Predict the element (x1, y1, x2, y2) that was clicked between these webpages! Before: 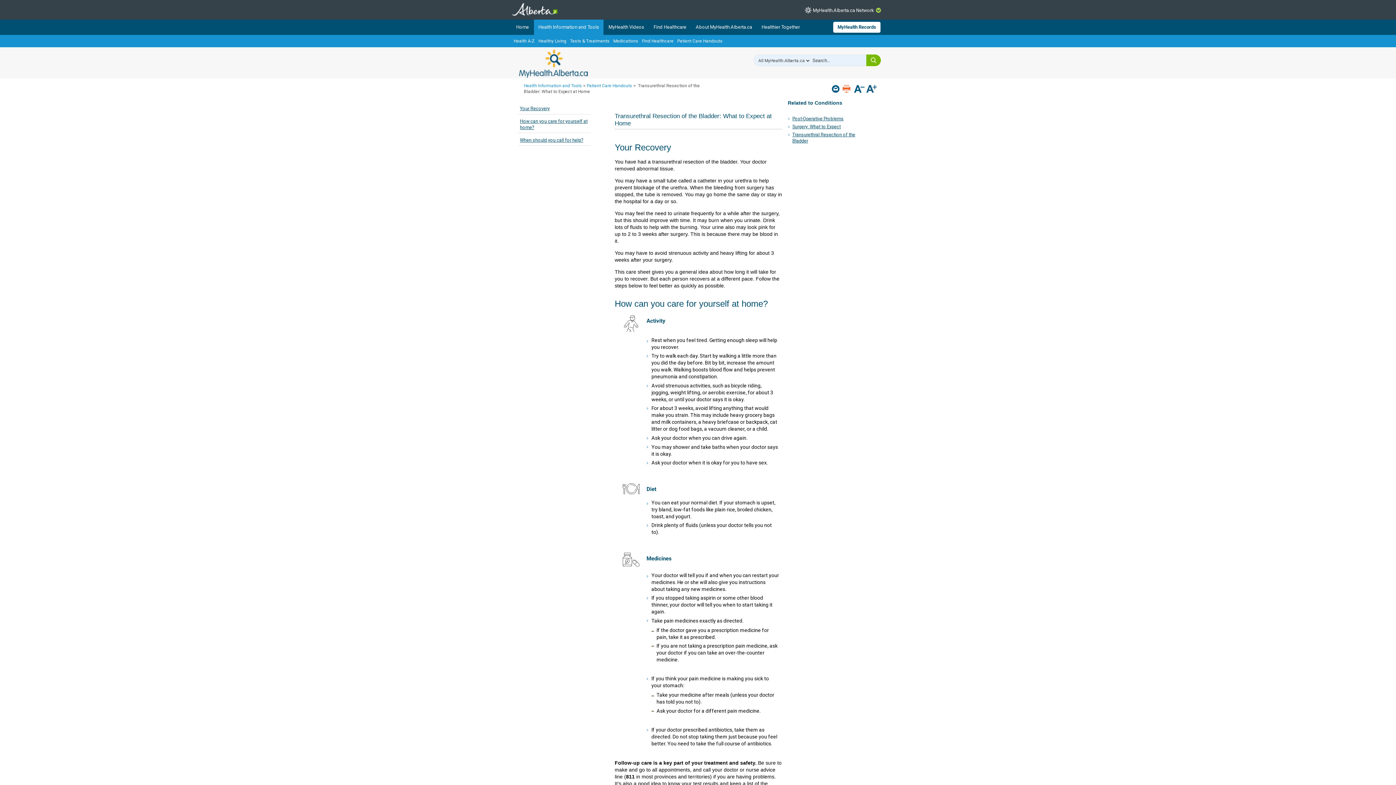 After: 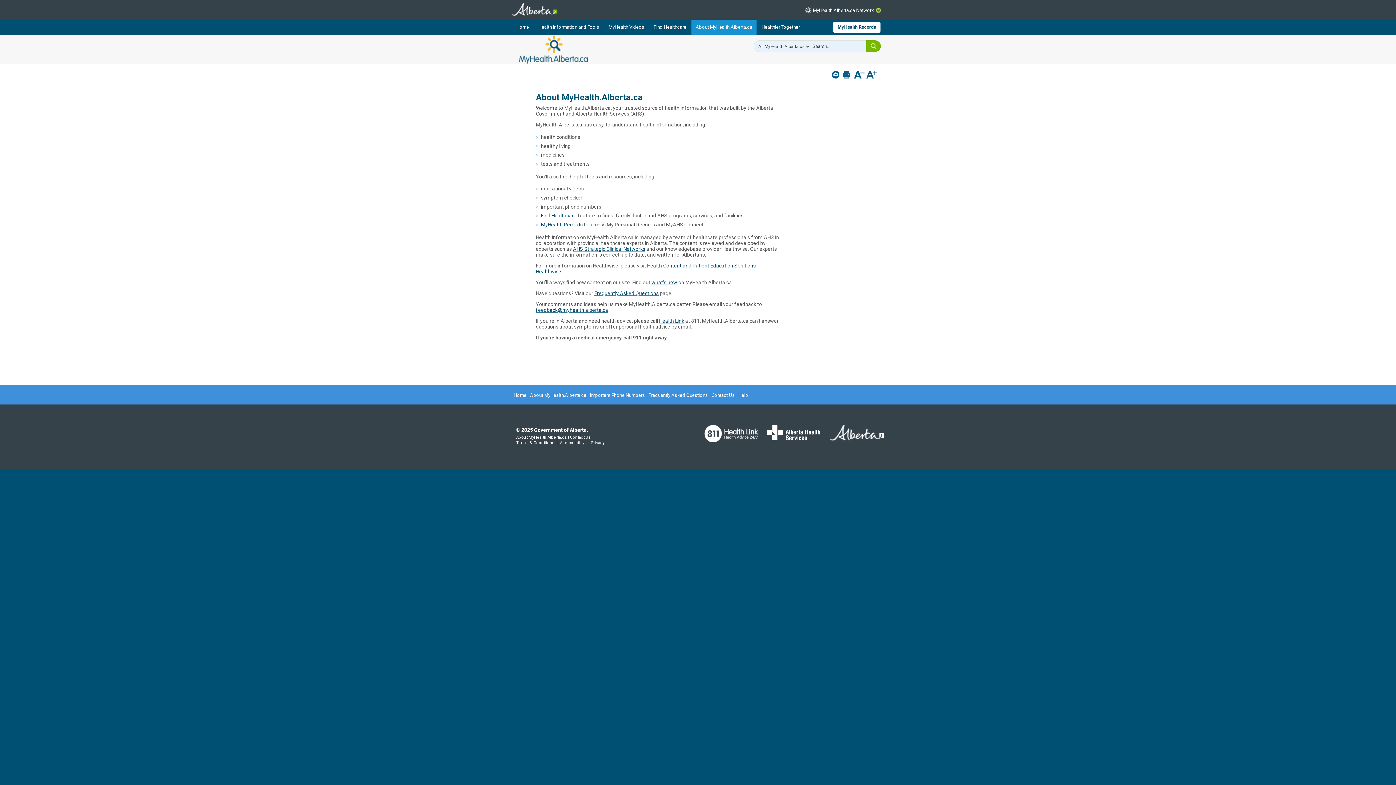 Action: label: About MyHealth.Alberta.ca bbox: (691, 19, 756, 34)